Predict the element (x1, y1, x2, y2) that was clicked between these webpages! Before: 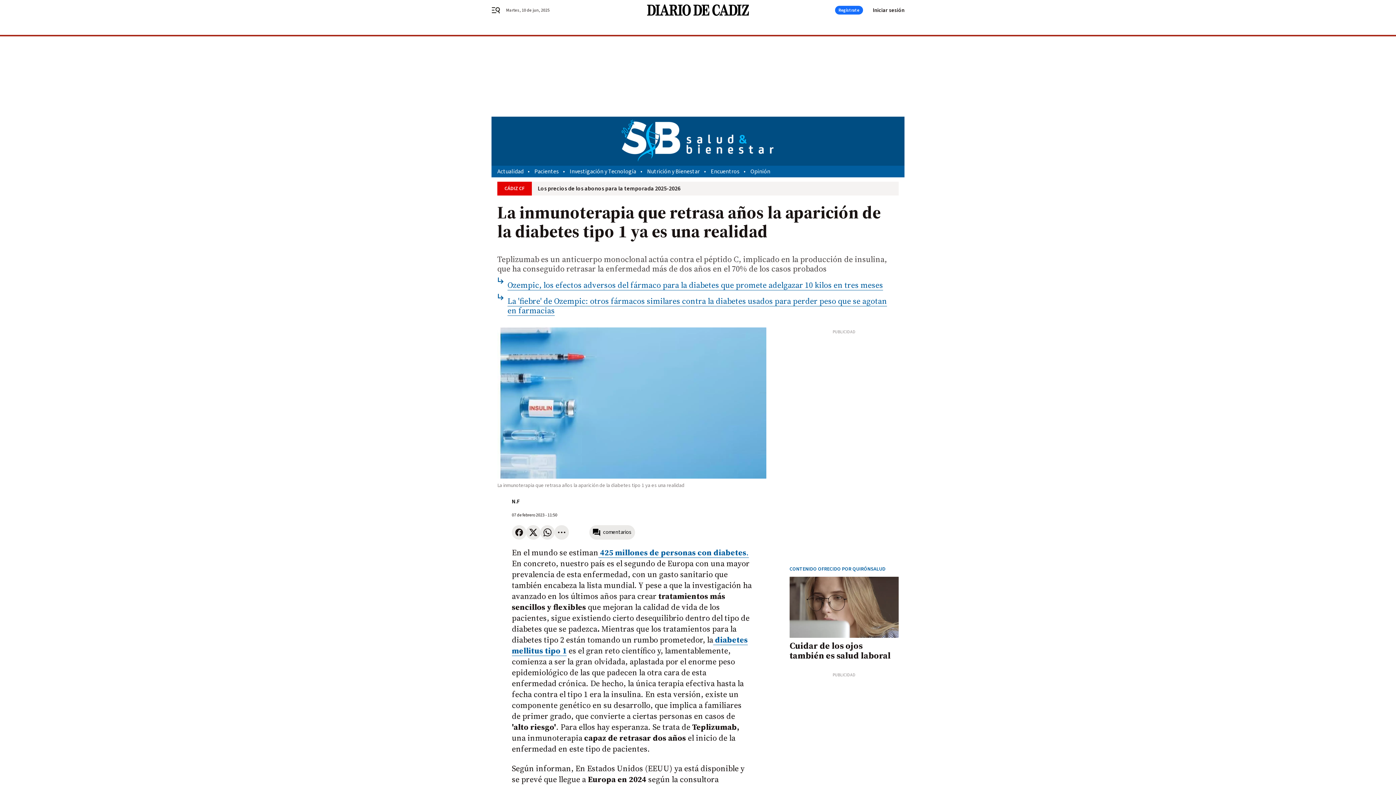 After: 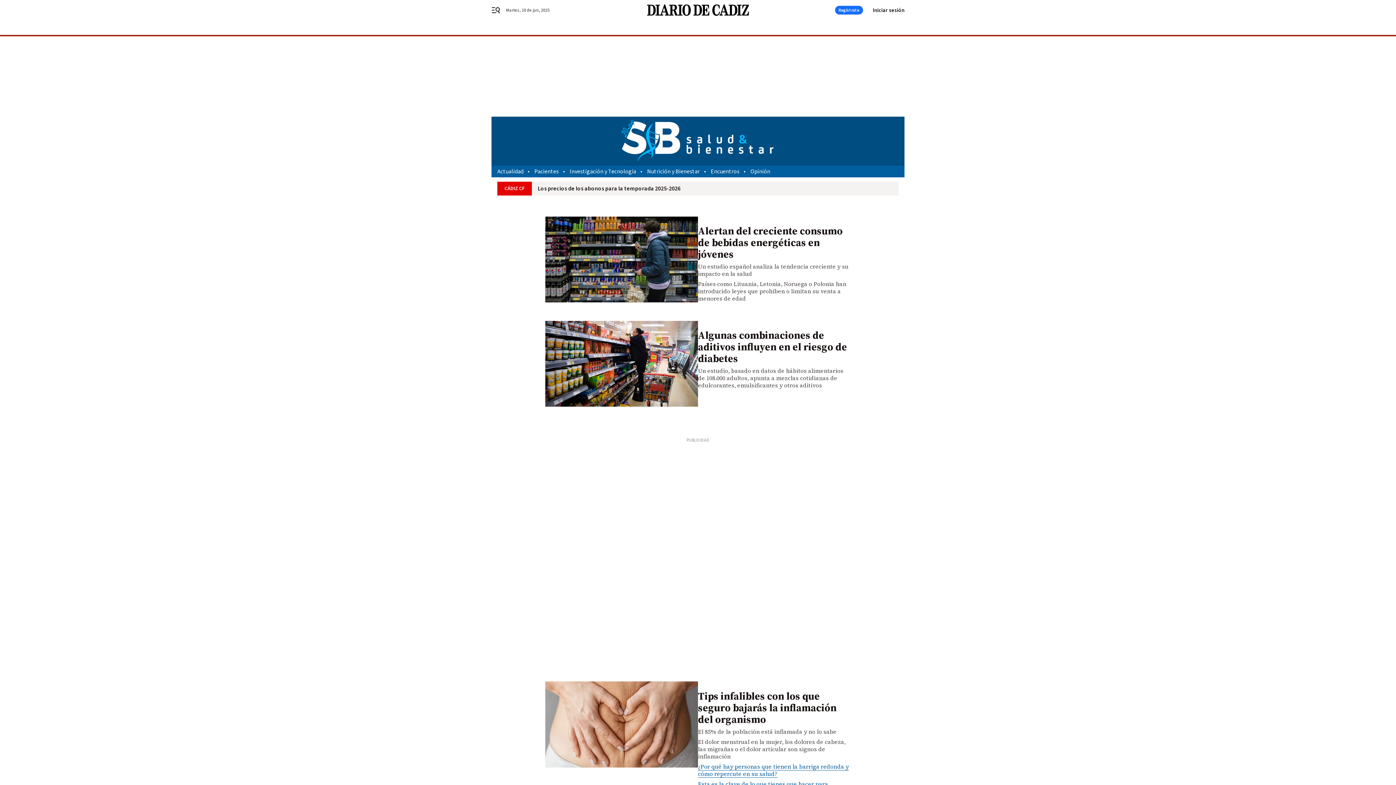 Action: bbox: (647, 167, 700, 175) label: Nutrición y Bienestar